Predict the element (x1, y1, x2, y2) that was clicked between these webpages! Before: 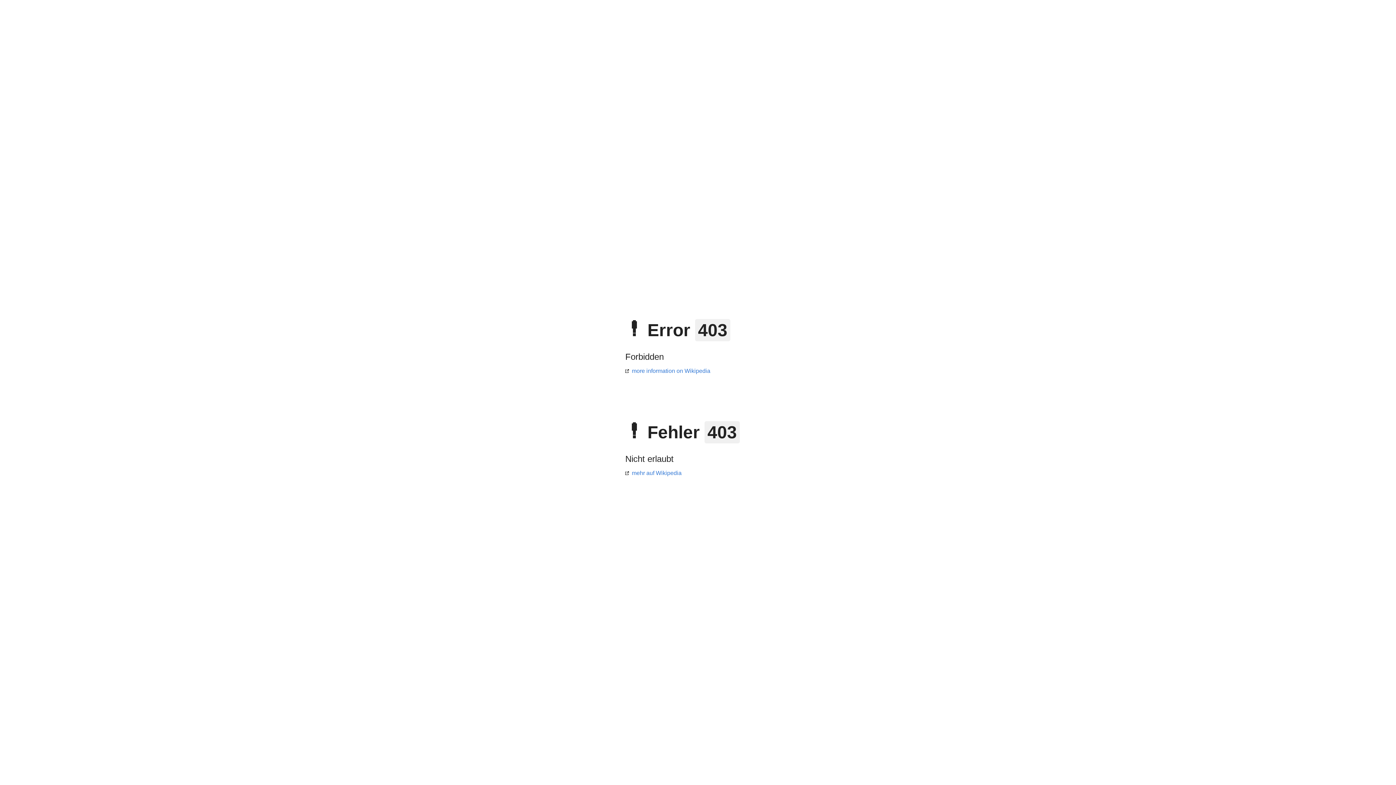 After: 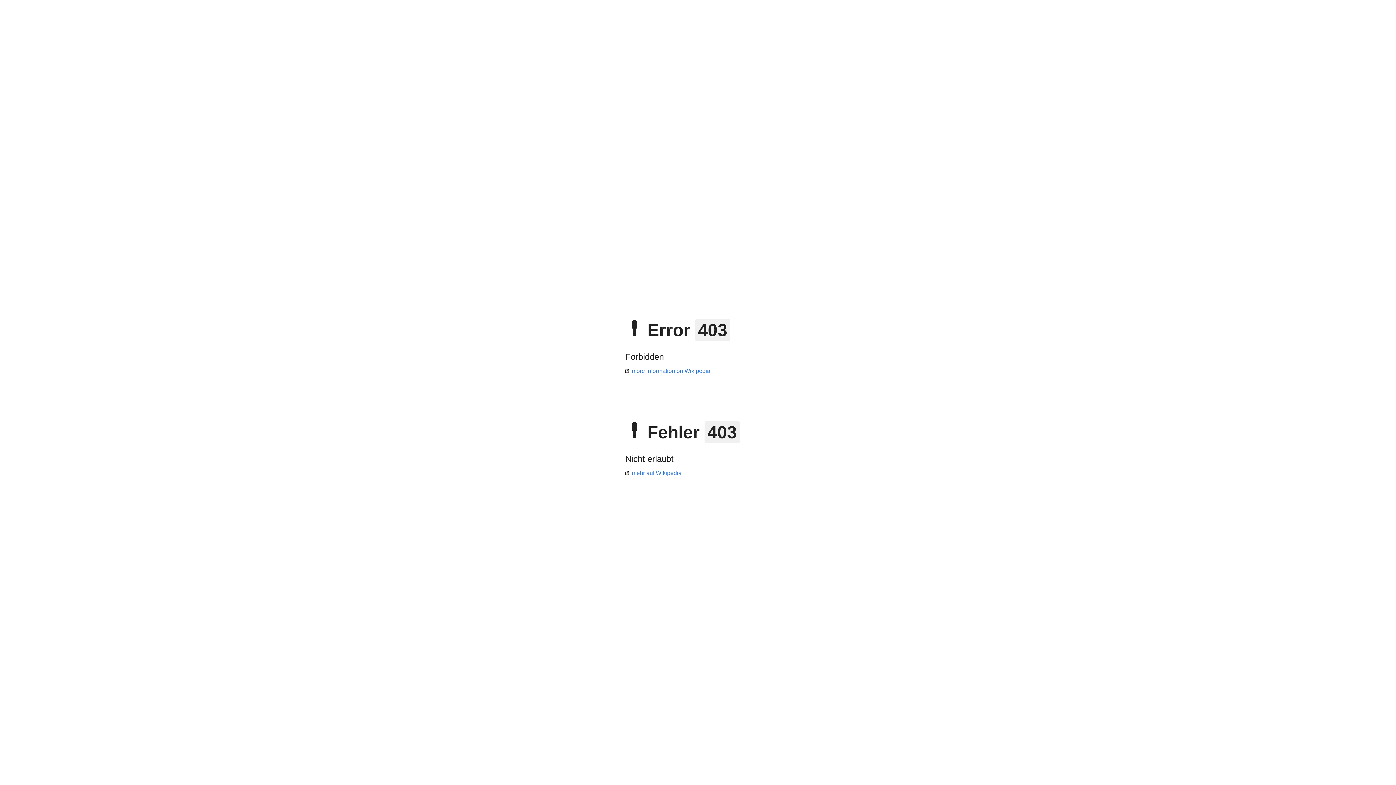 Action: bbox: (625, 368, 710, 374) label: more information on Wikipedia